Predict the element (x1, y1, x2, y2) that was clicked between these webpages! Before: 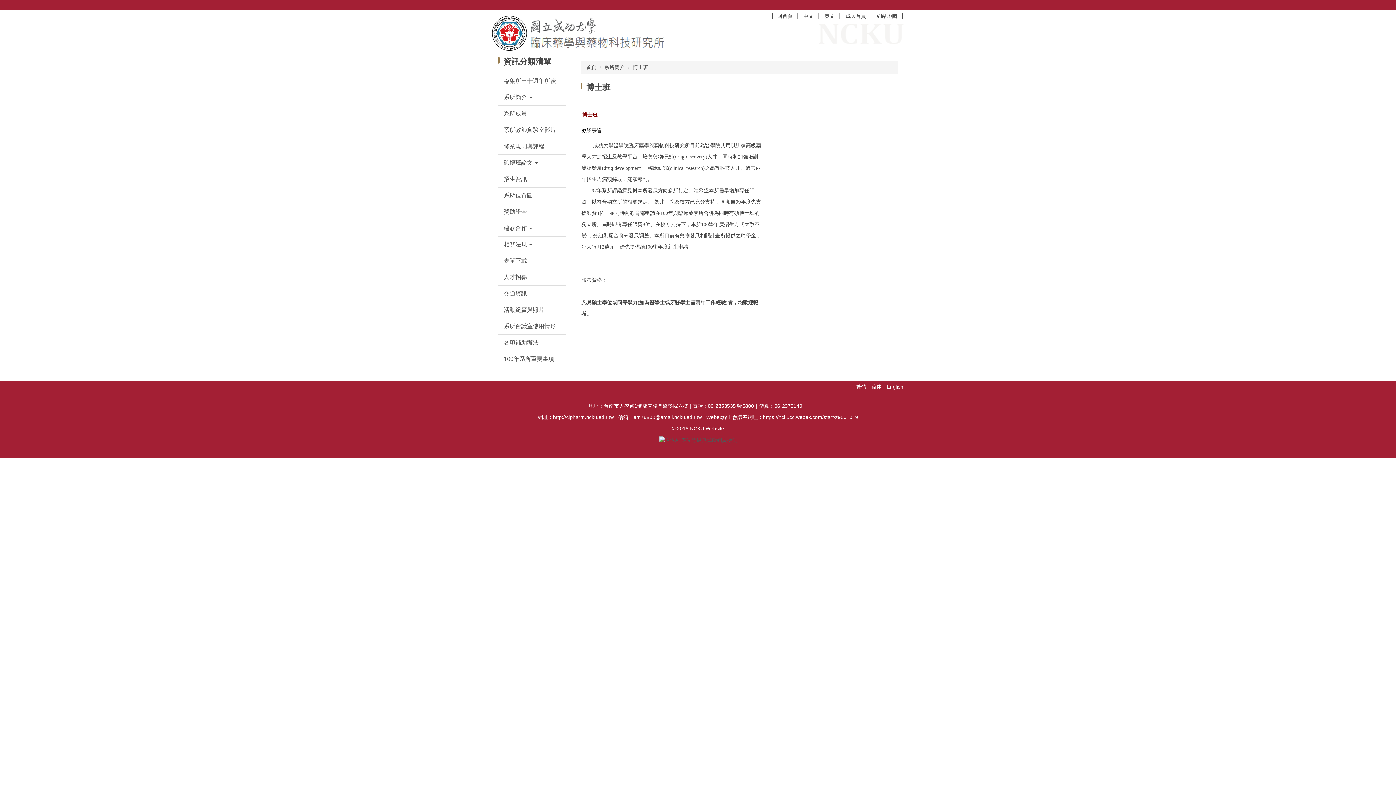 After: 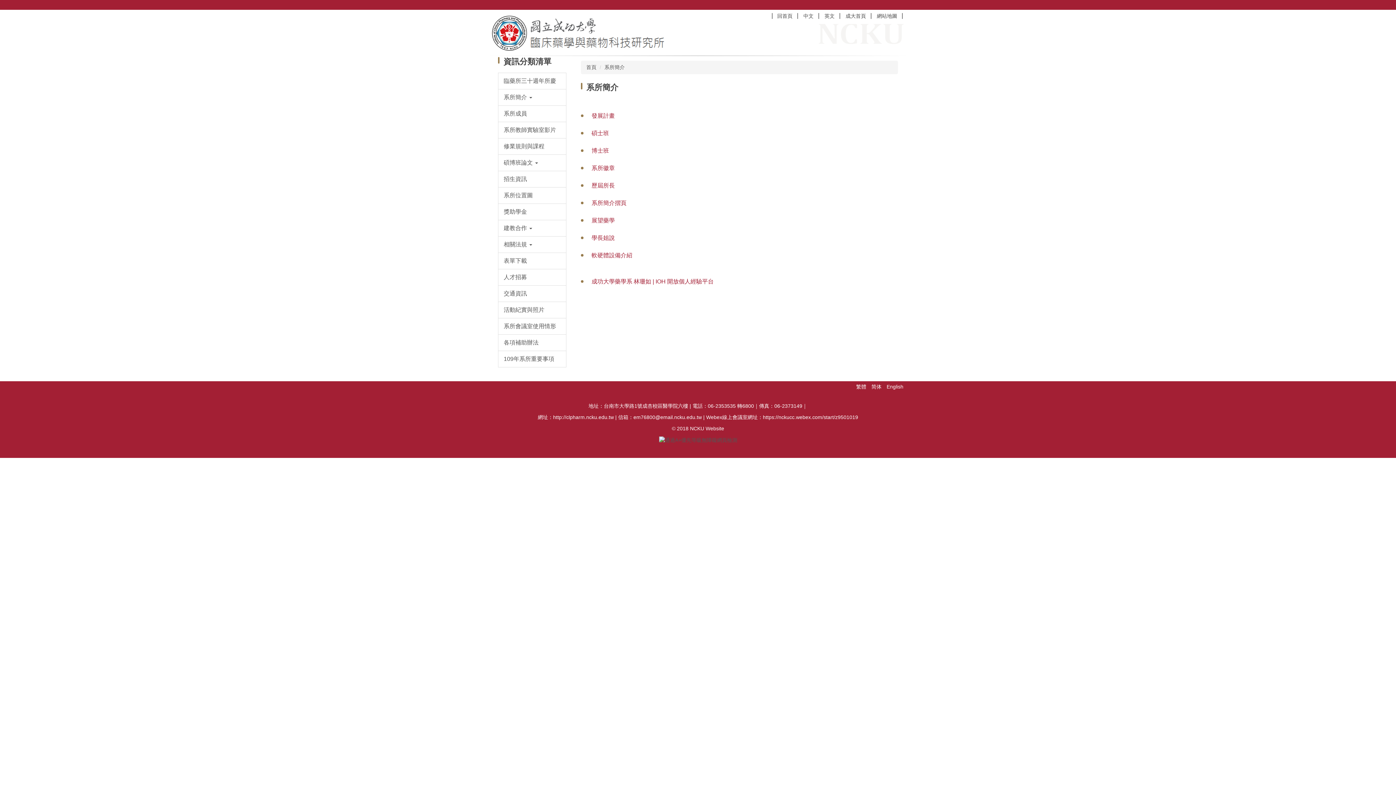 Action: bbox: (604, 64, 624, 70) label: 系所簡介